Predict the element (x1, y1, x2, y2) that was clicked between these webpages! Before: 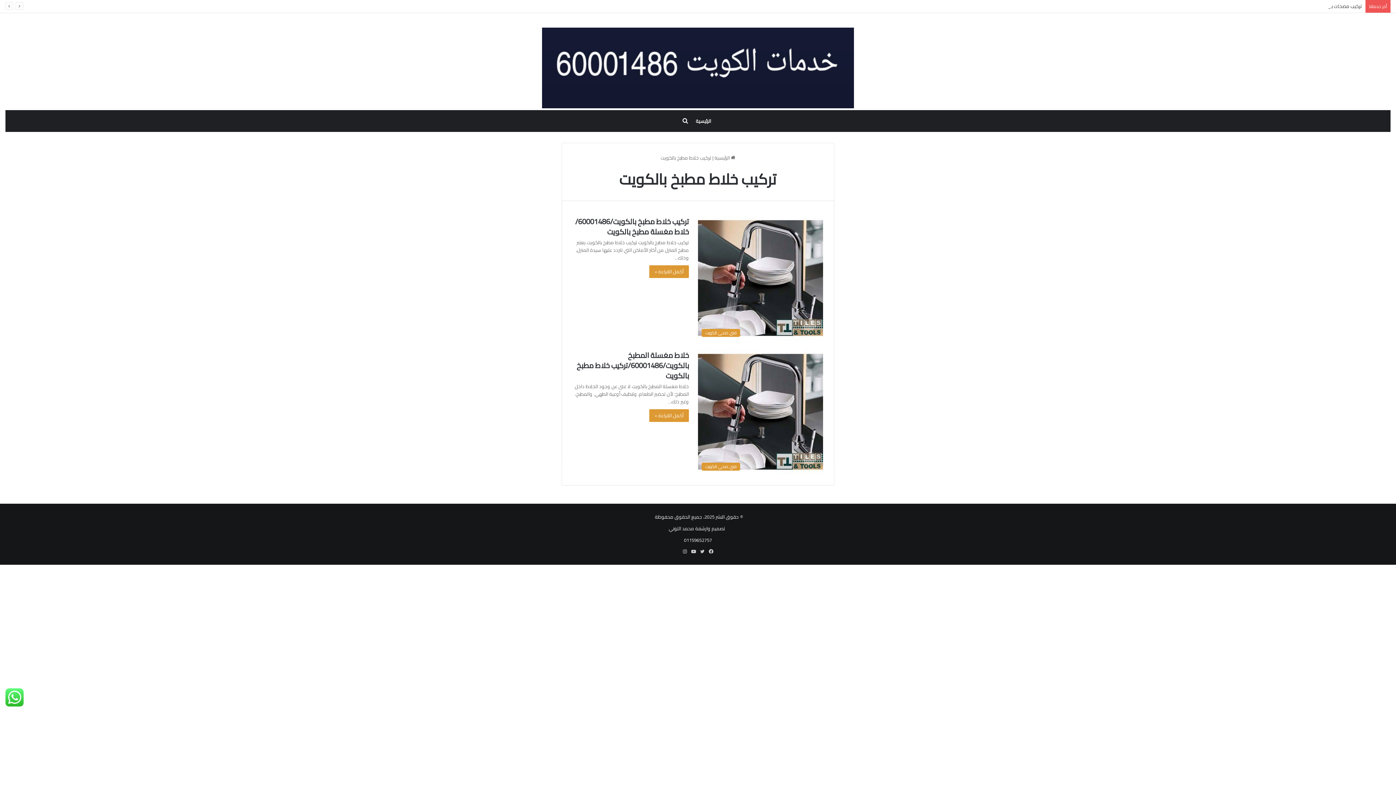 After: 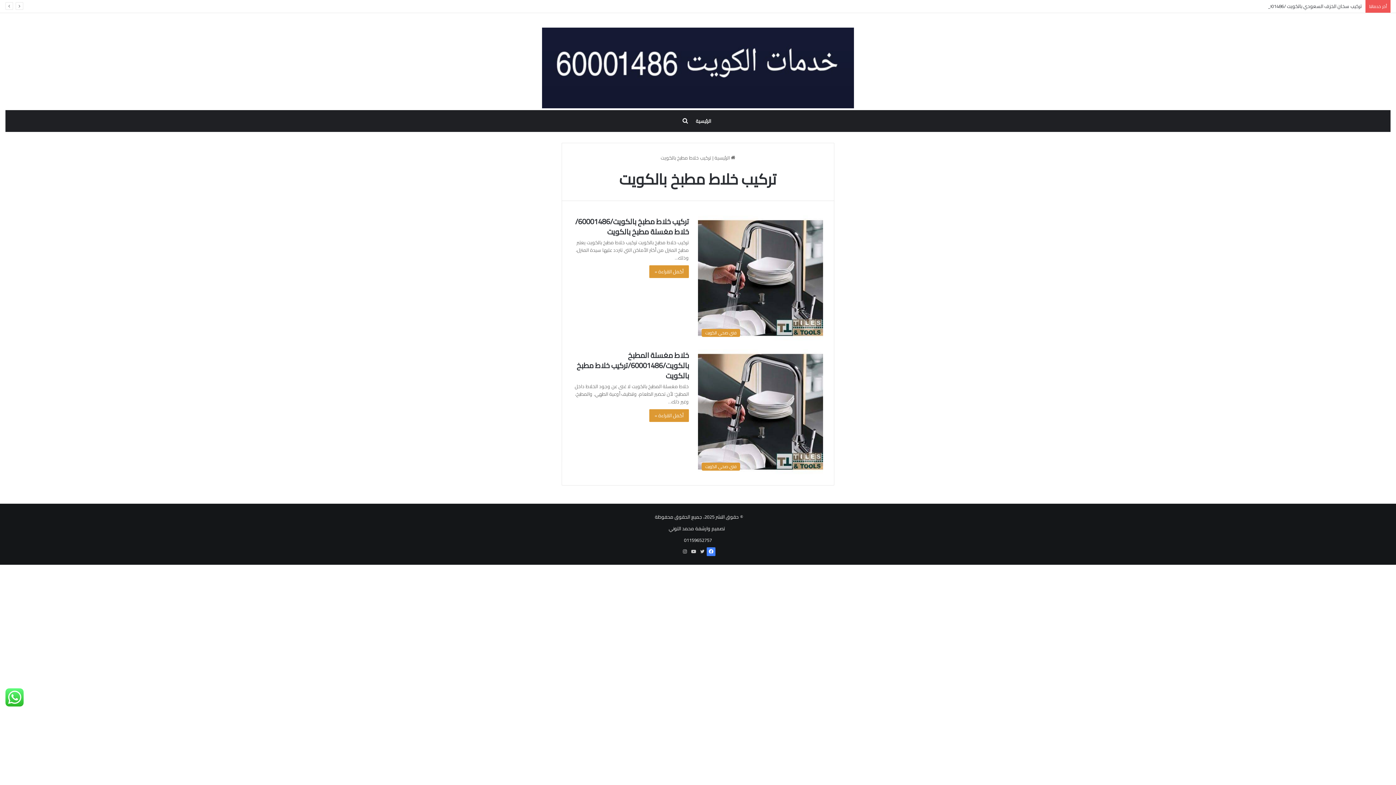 Action: label: فيسبوك bbox: (706, 547, 715, 556)